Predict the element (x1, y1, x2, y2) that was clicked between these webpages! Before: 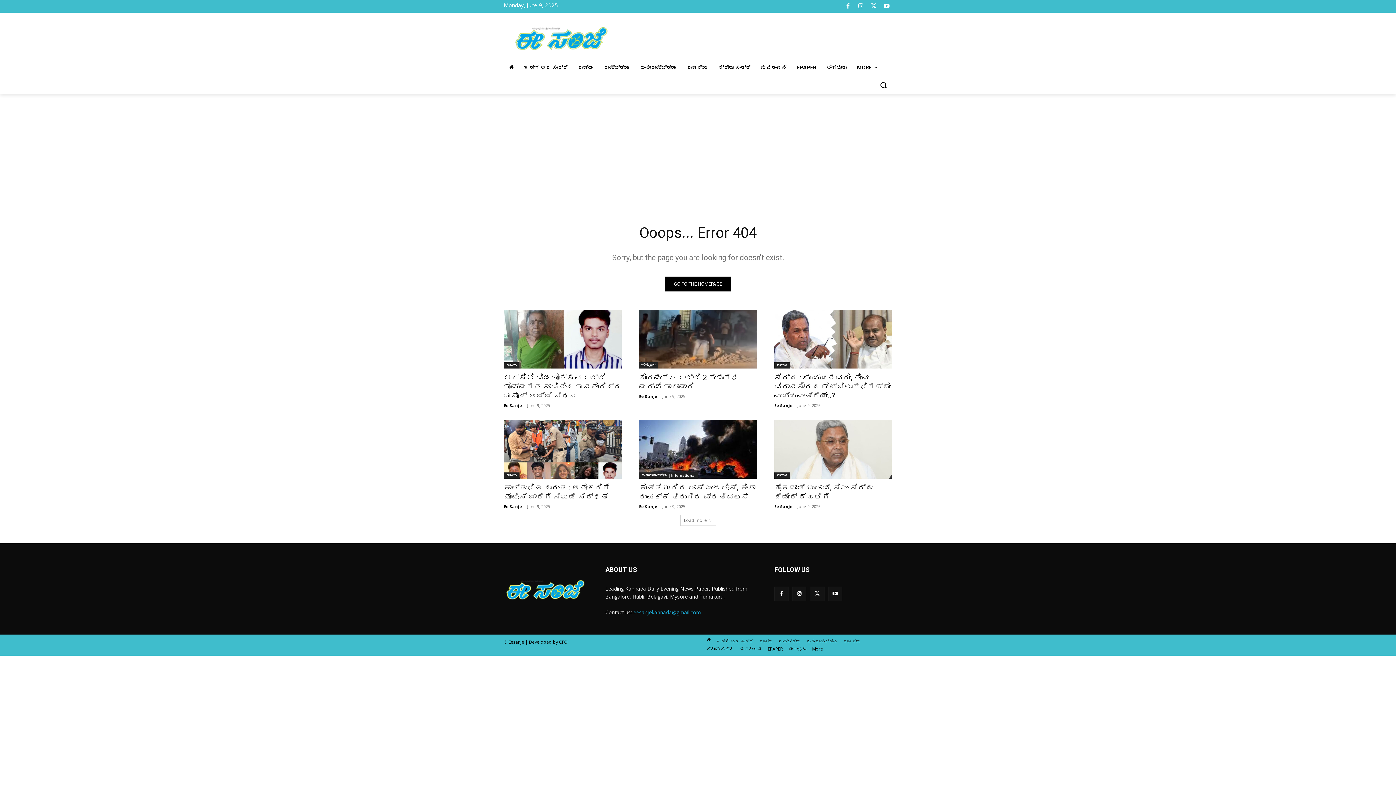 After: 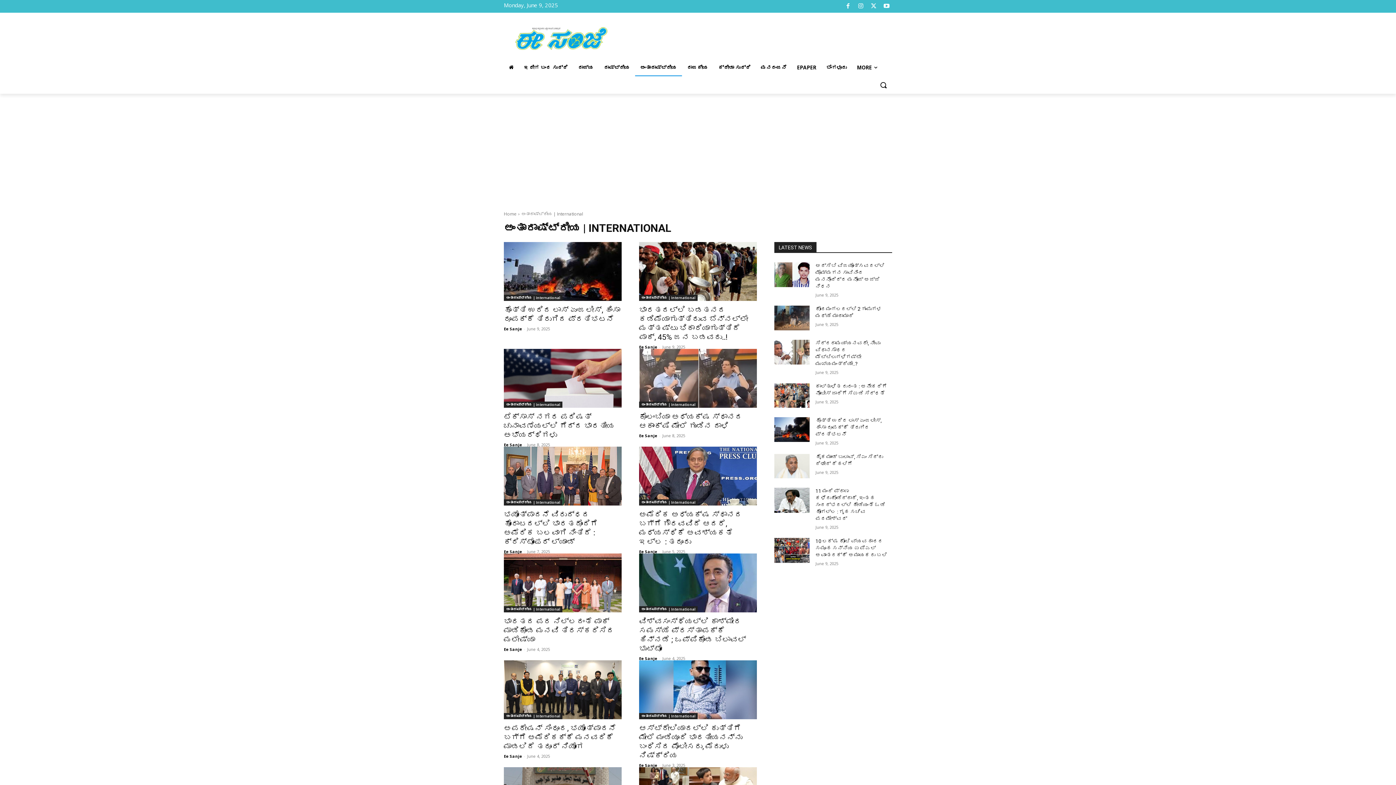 Action: label: ಅಂತಾರಾಷ್ಟ್ರೀಯ bbox: (635, 59, 682, 76)